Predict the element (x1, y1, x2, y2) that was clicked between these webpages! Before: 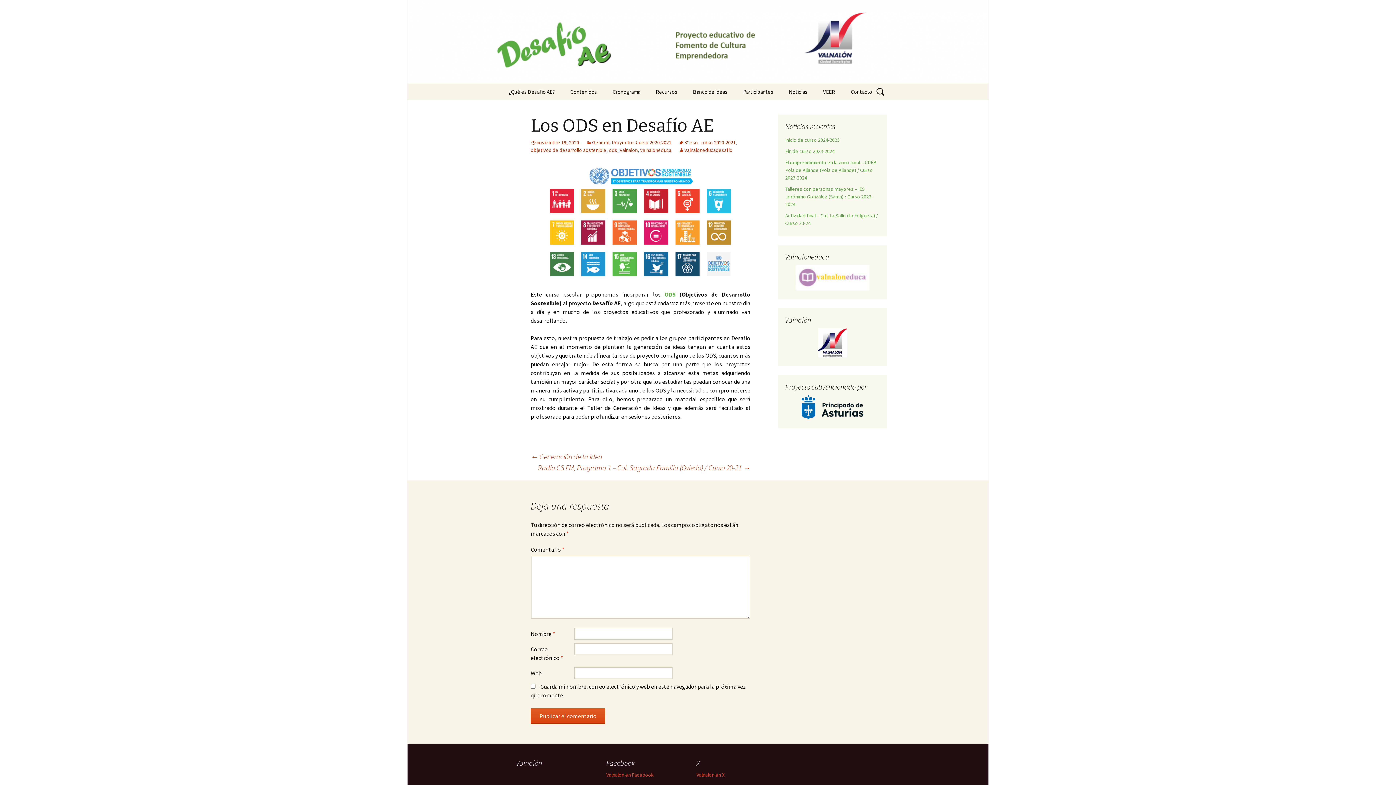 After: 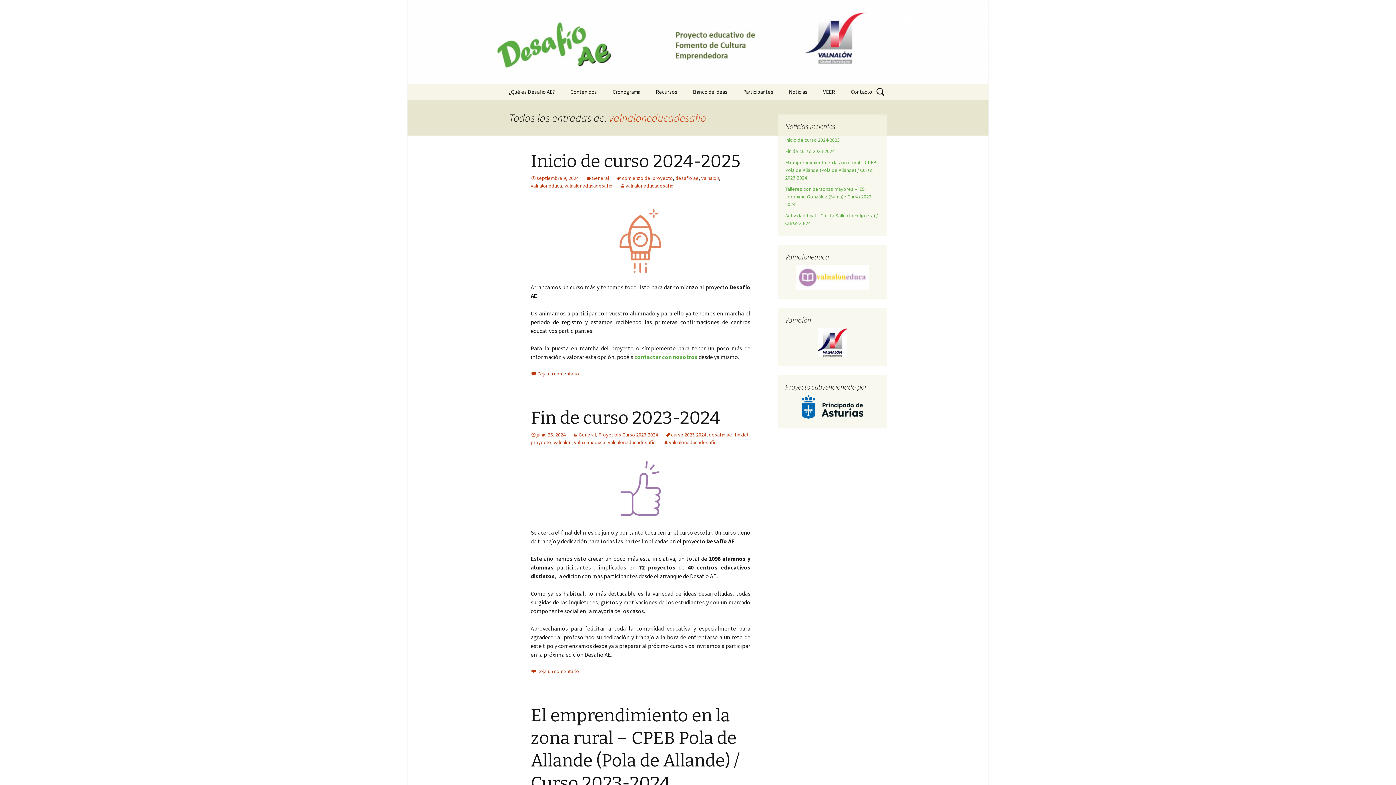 Action: bbox: (678, 146, 732, 153) label: valnaloneducadesafio